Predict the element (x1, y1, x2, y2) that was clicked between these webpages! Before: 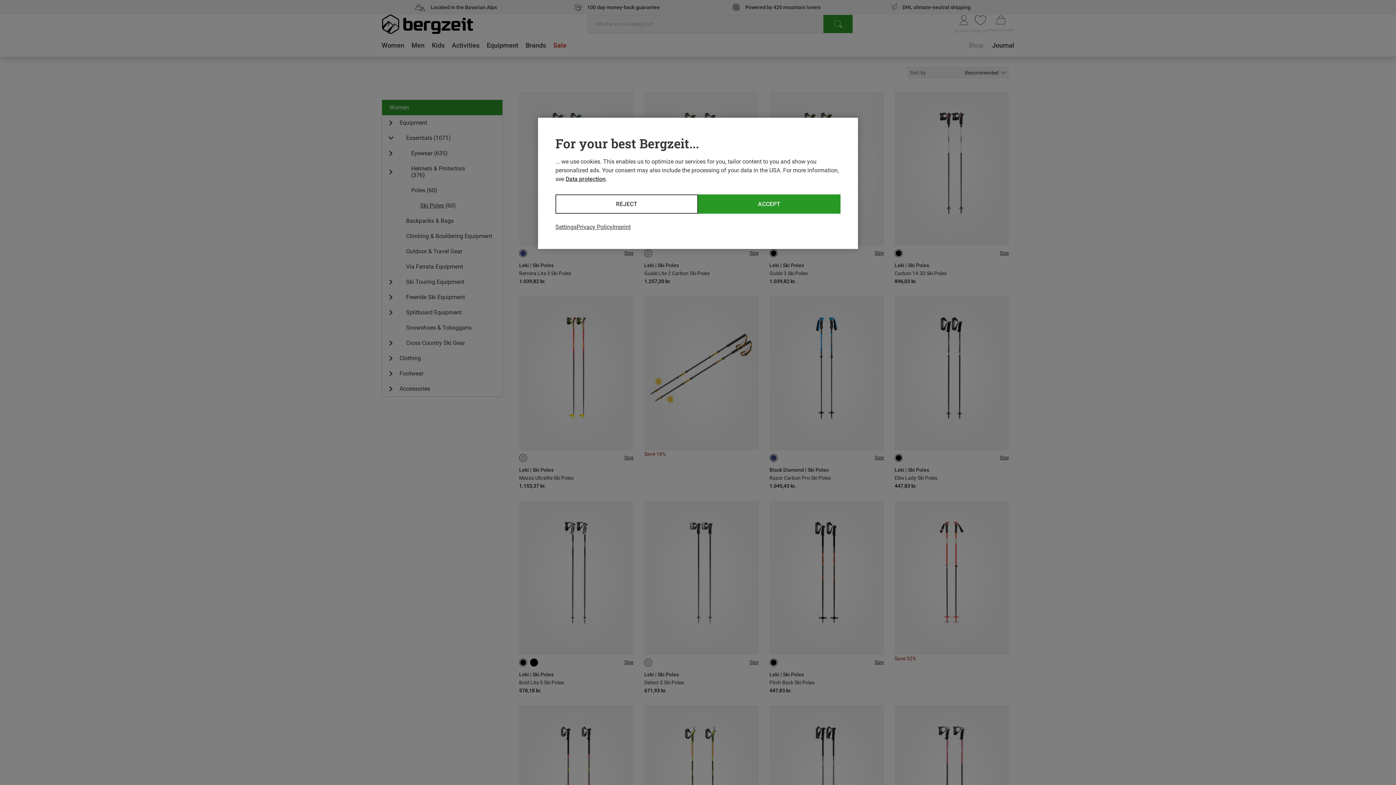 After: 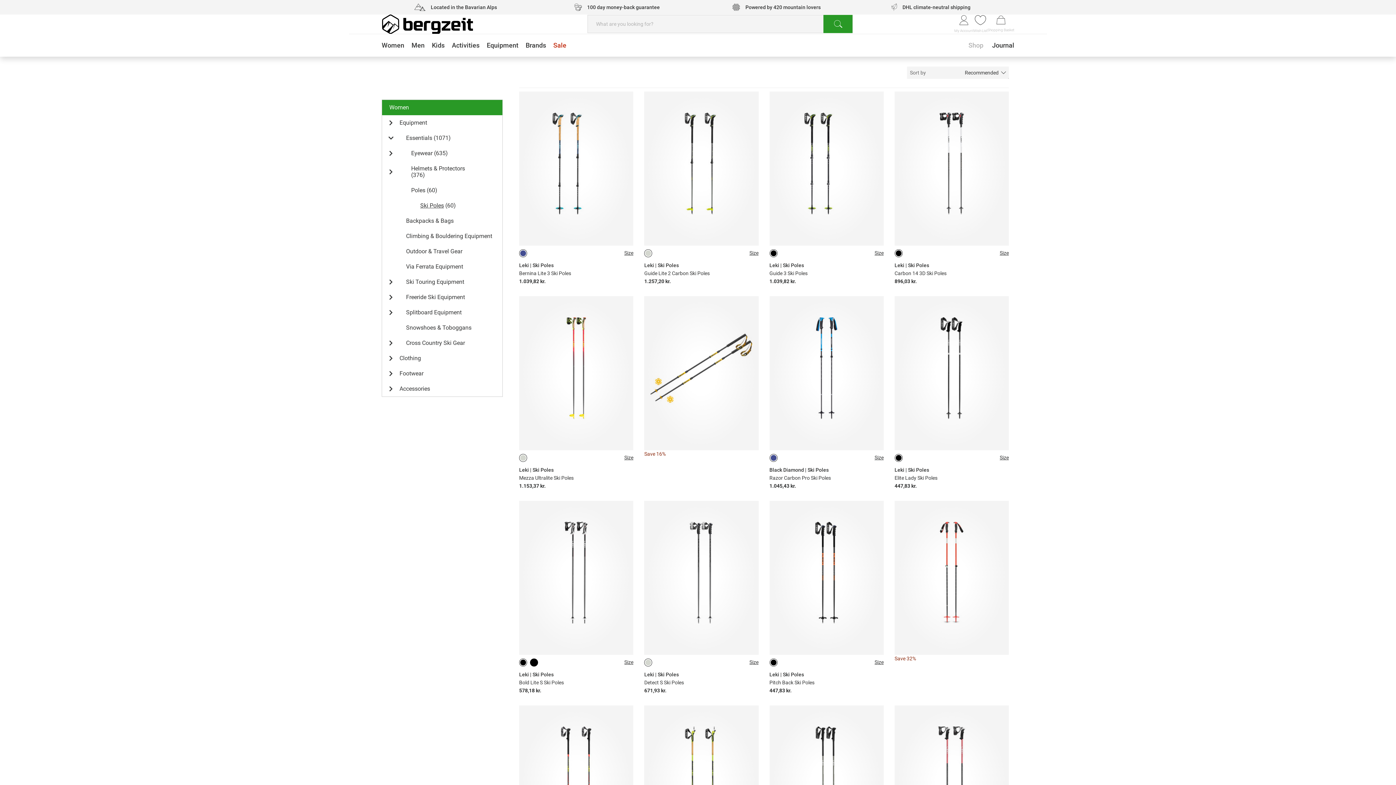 Action: bbox: (555, 194, 698, 213) label: REJECT